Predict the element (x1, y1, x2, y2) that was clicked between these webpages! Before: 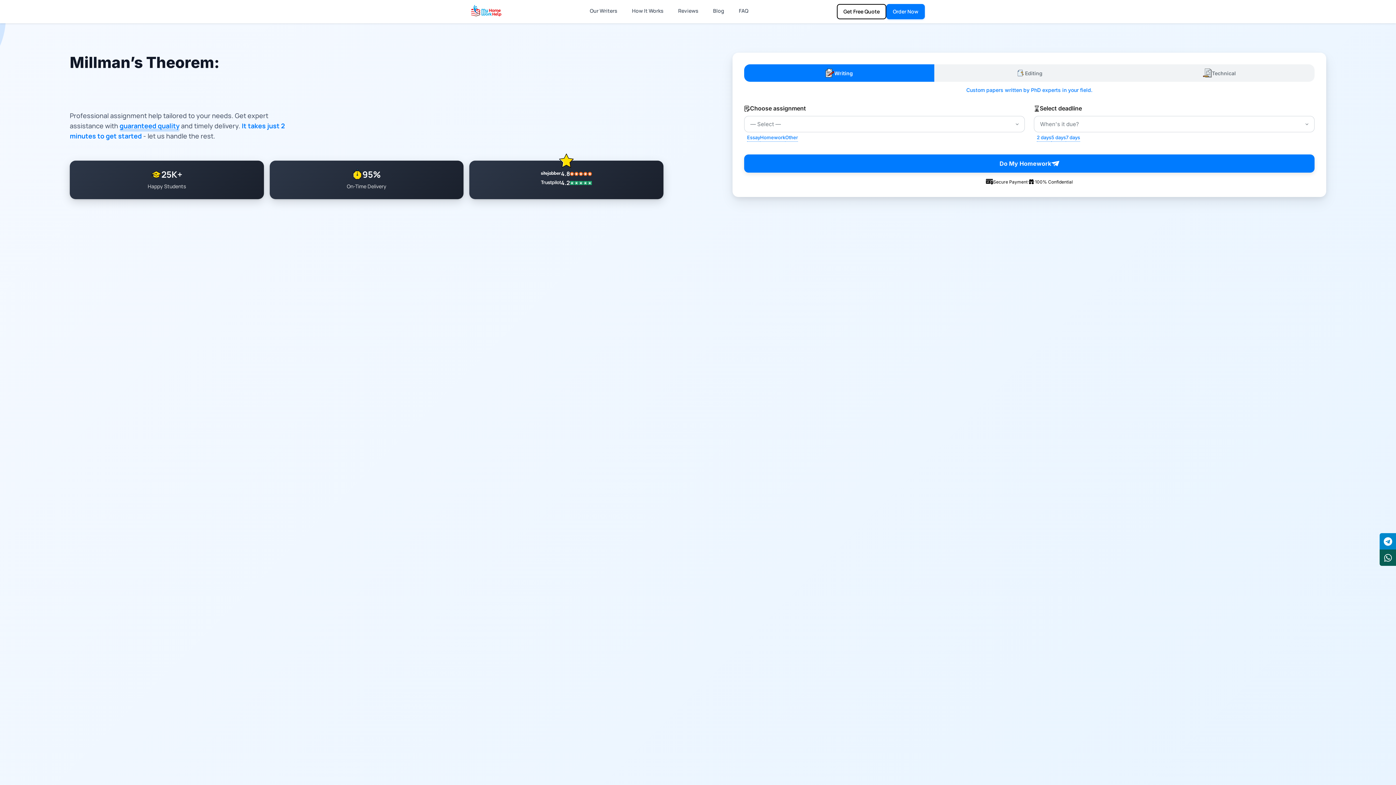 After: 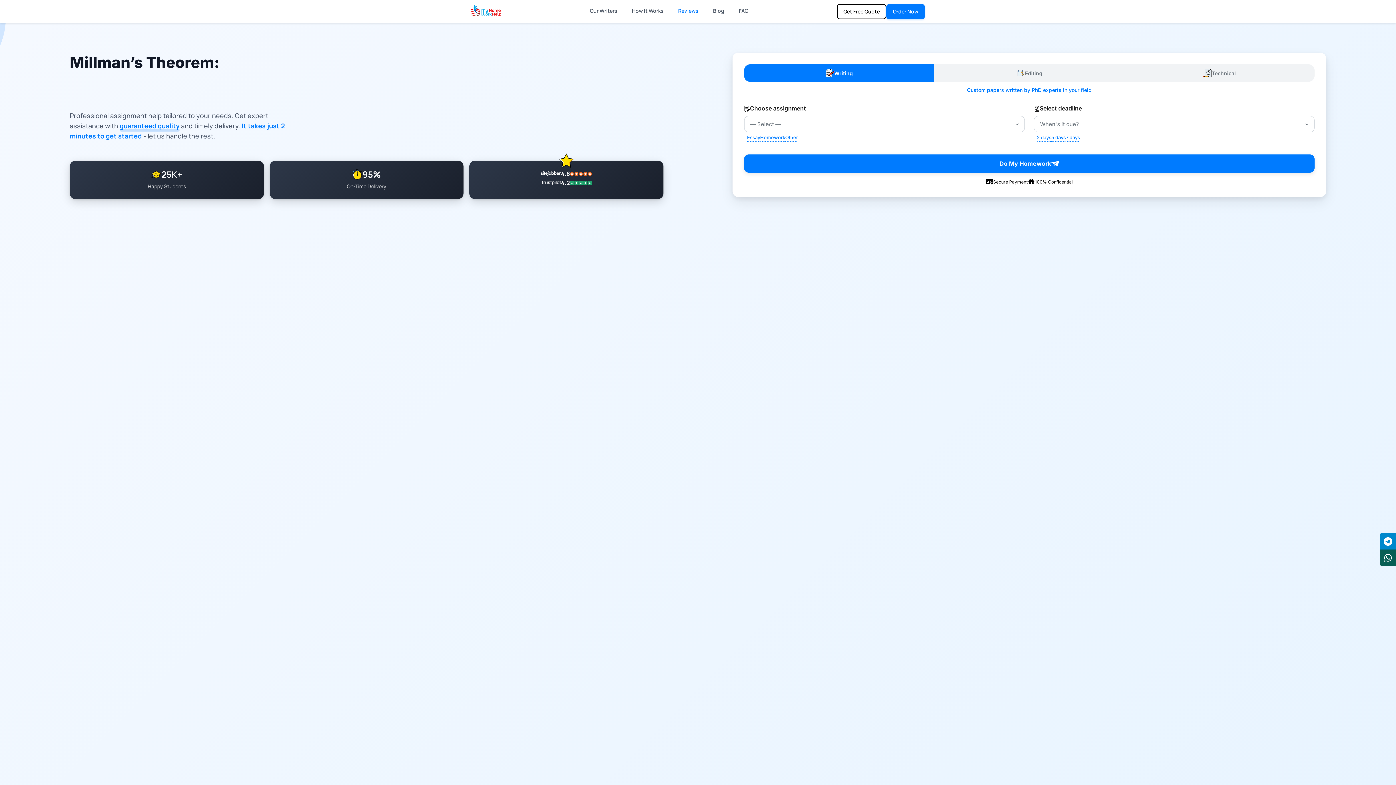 Action: label: Reviews bbox: (678, 6, 698, 16)